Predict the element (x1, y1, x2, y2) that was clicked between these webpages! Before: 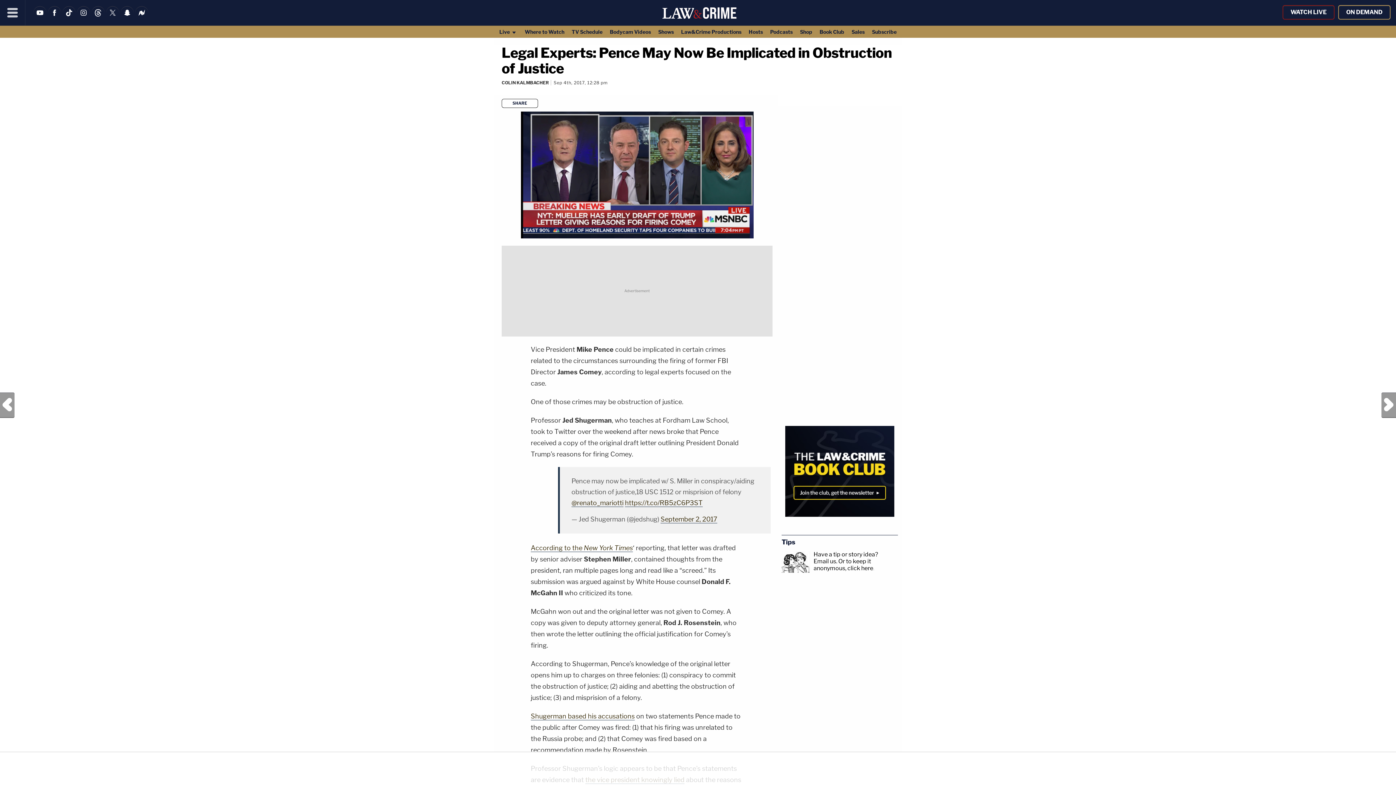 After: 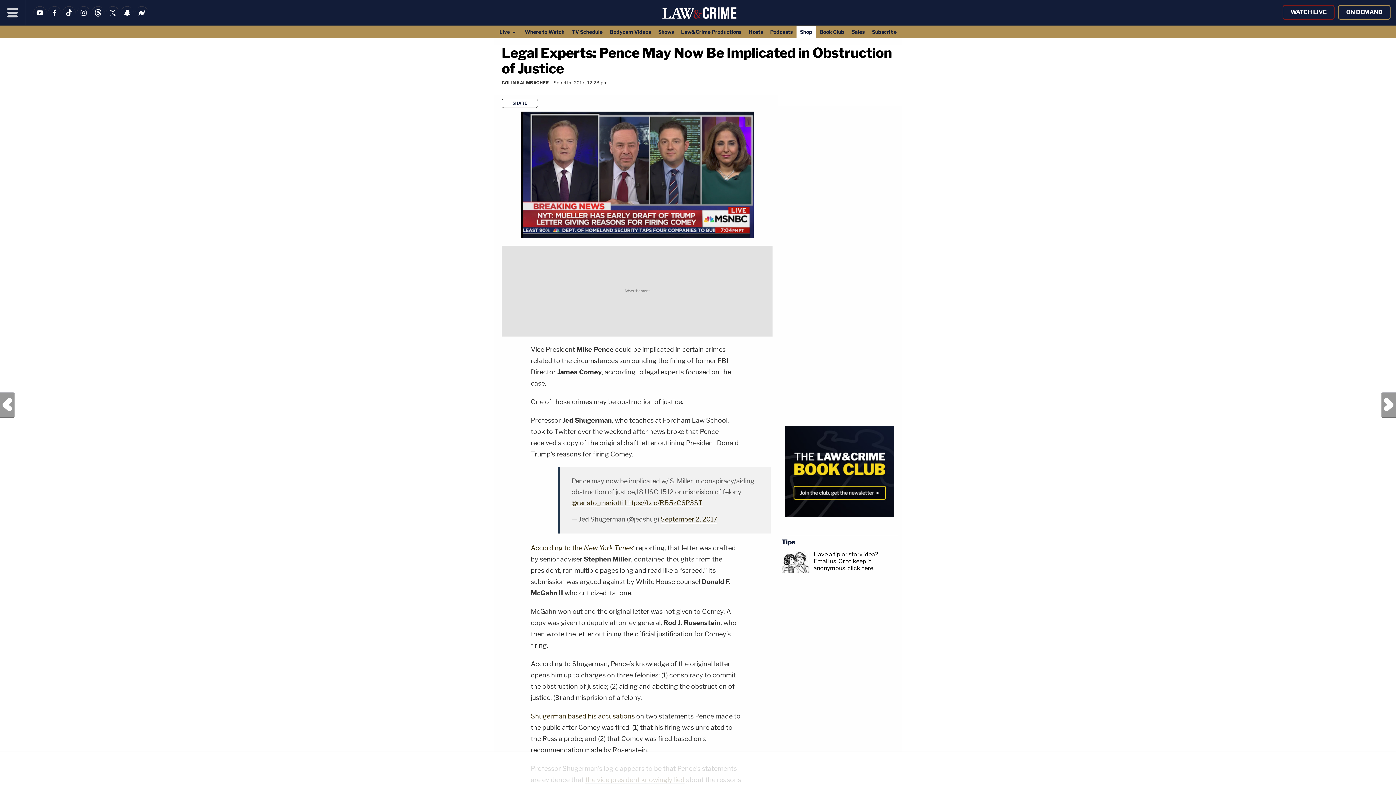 Action: bbox: (796, 25, 816, 37) label: Shop